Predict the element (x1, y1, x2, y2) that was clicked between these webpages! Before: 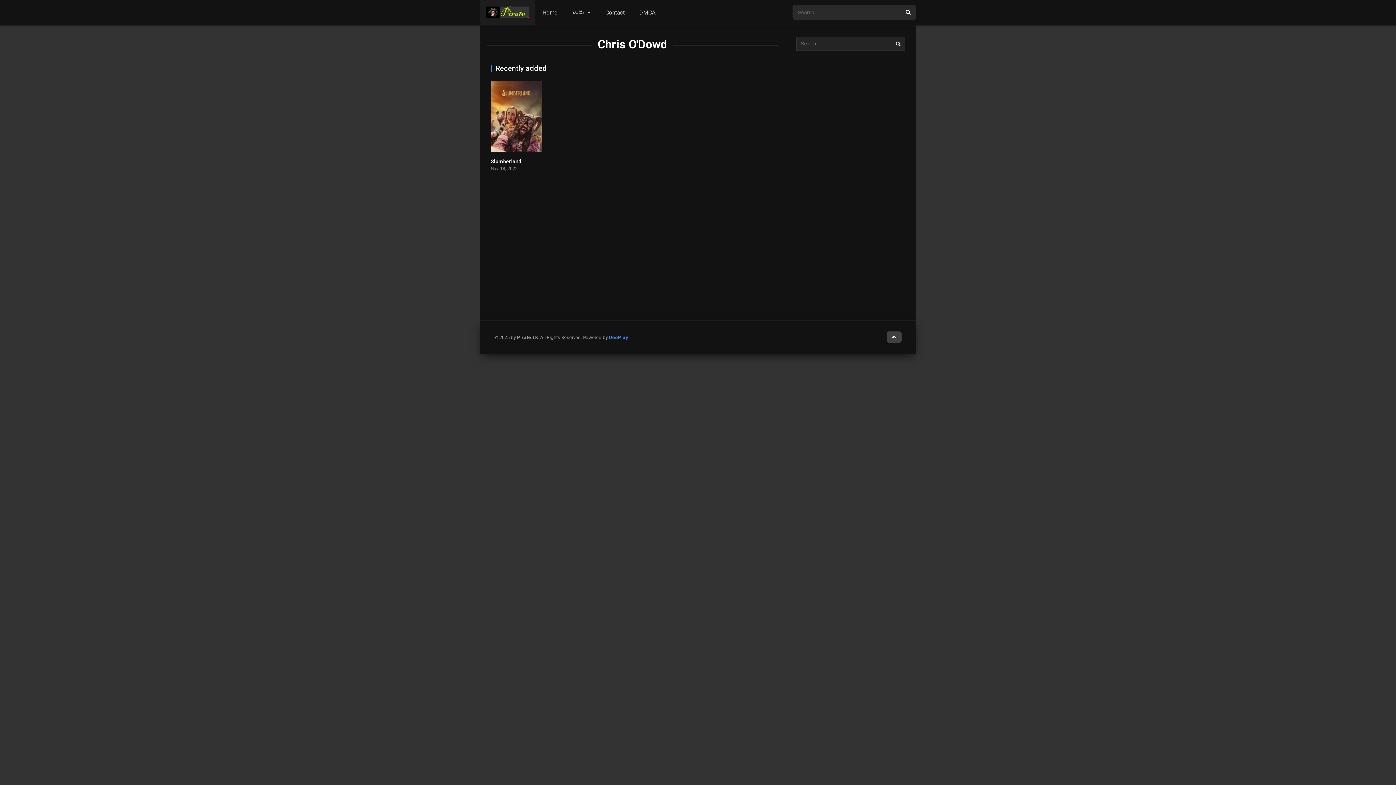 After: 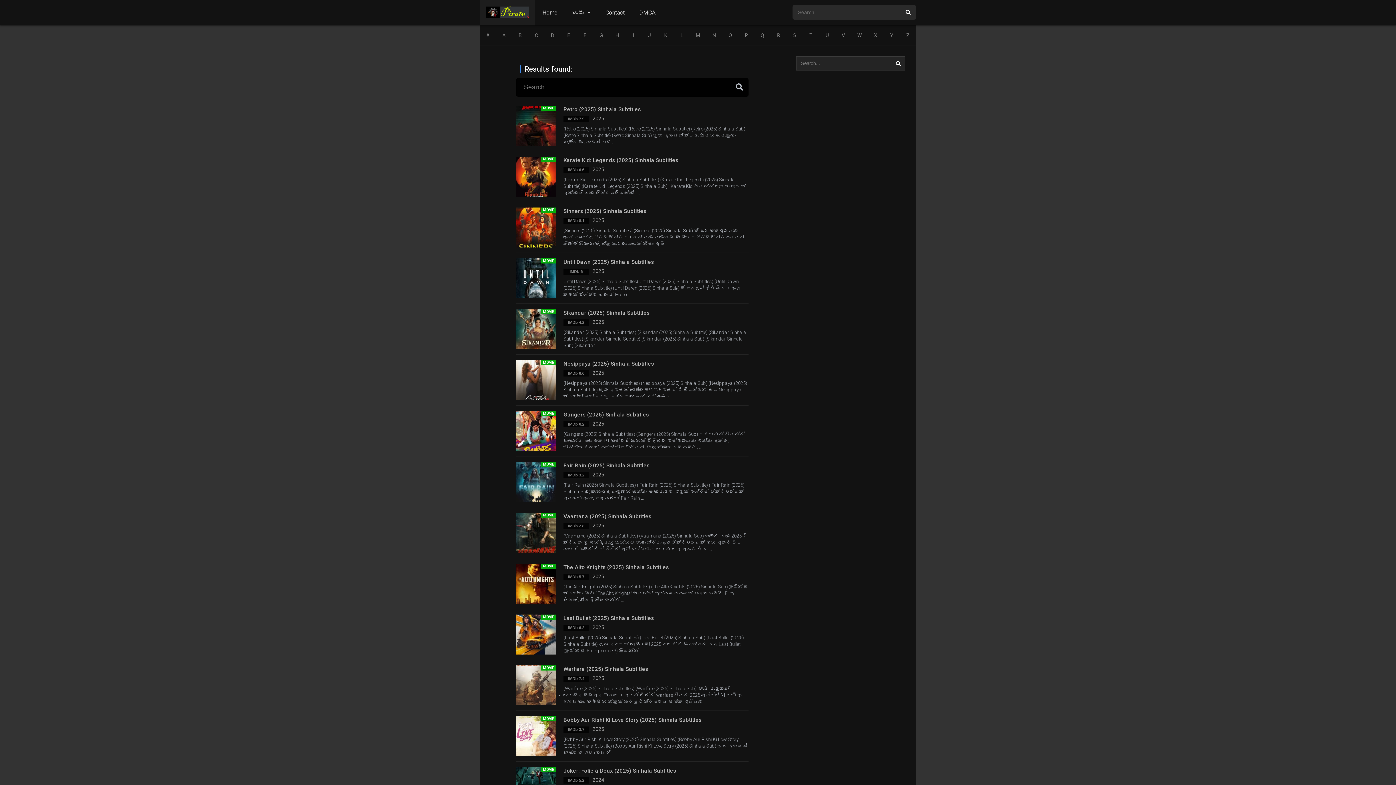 Action: bbox: (891, 37, 905, 51)